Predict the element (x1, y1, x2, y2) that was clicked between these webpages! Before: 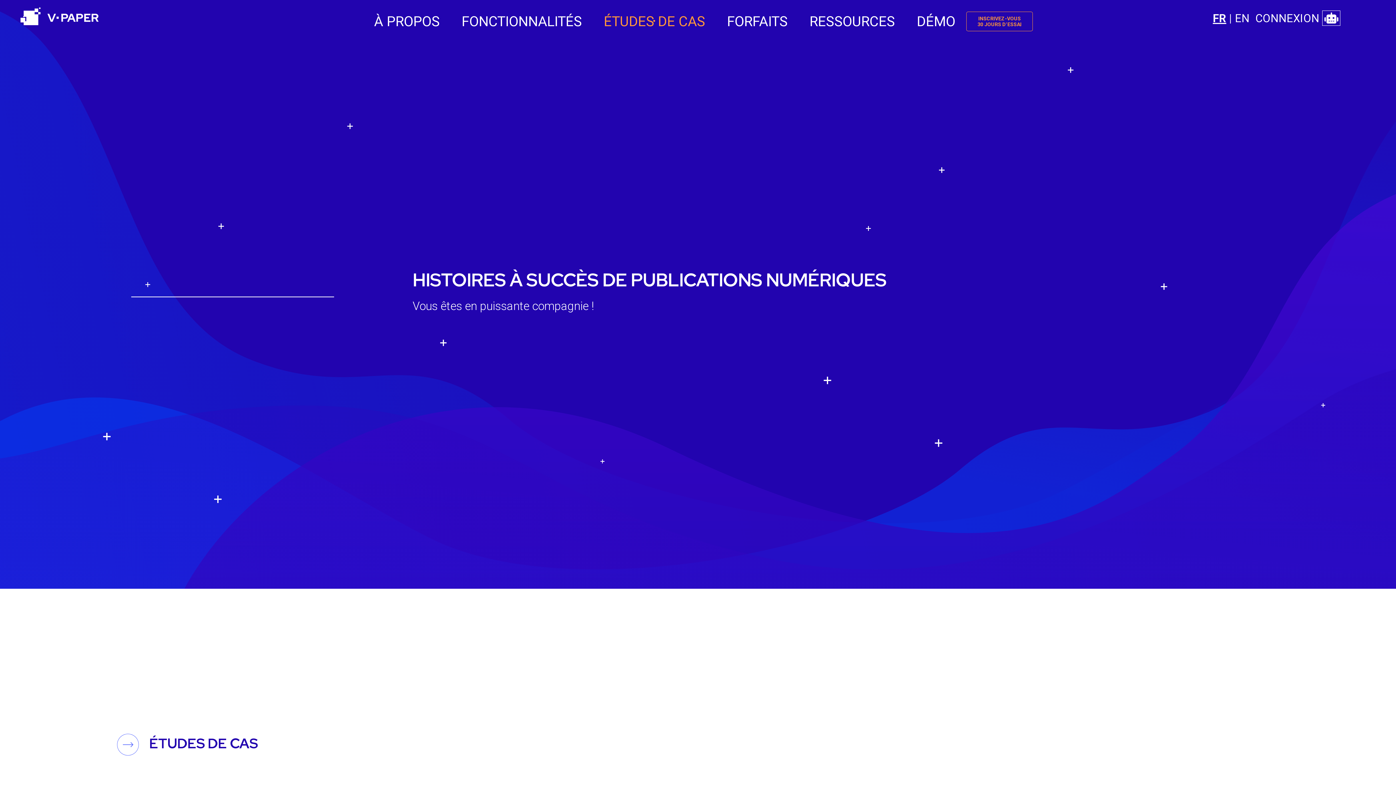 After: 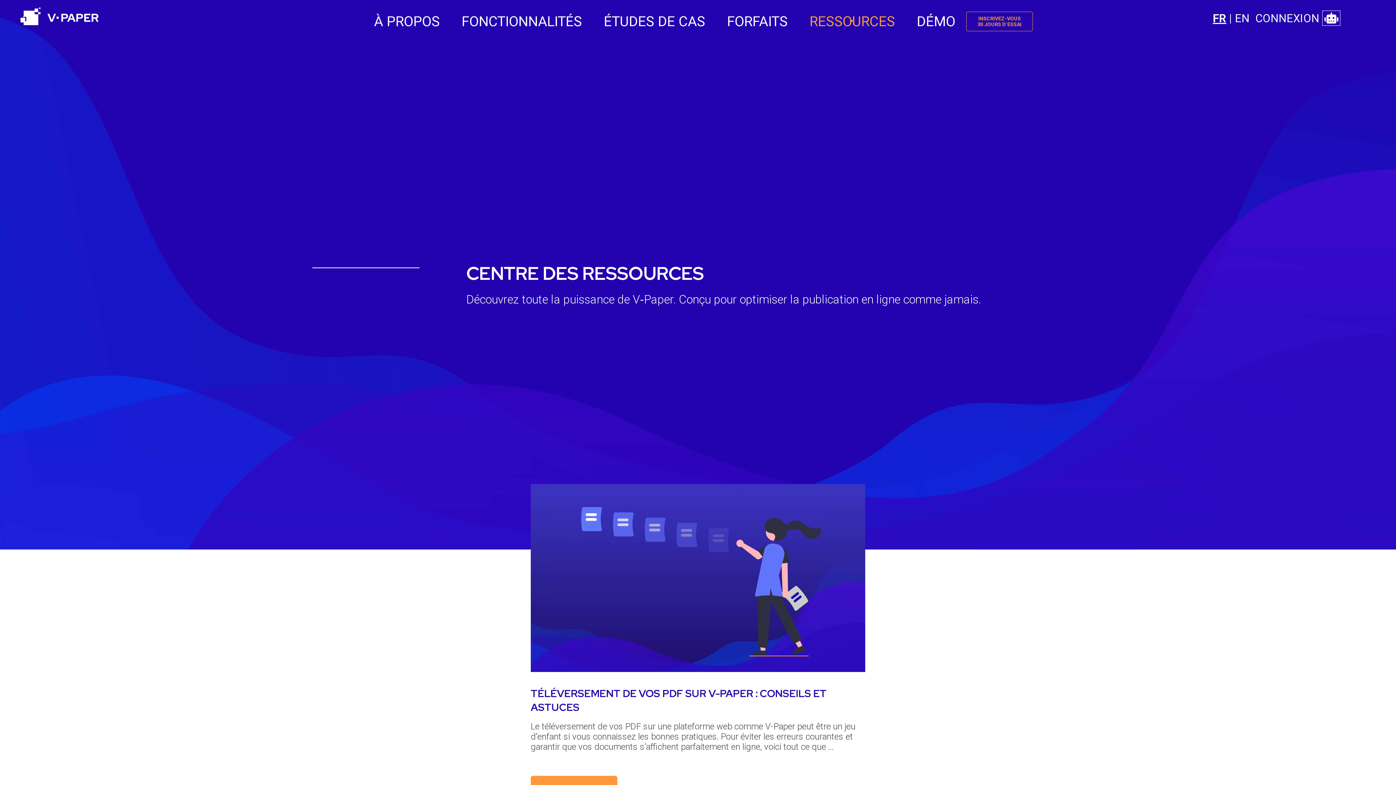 Action: label: RESSOURCES bbox: (809, 13, 895, 29)